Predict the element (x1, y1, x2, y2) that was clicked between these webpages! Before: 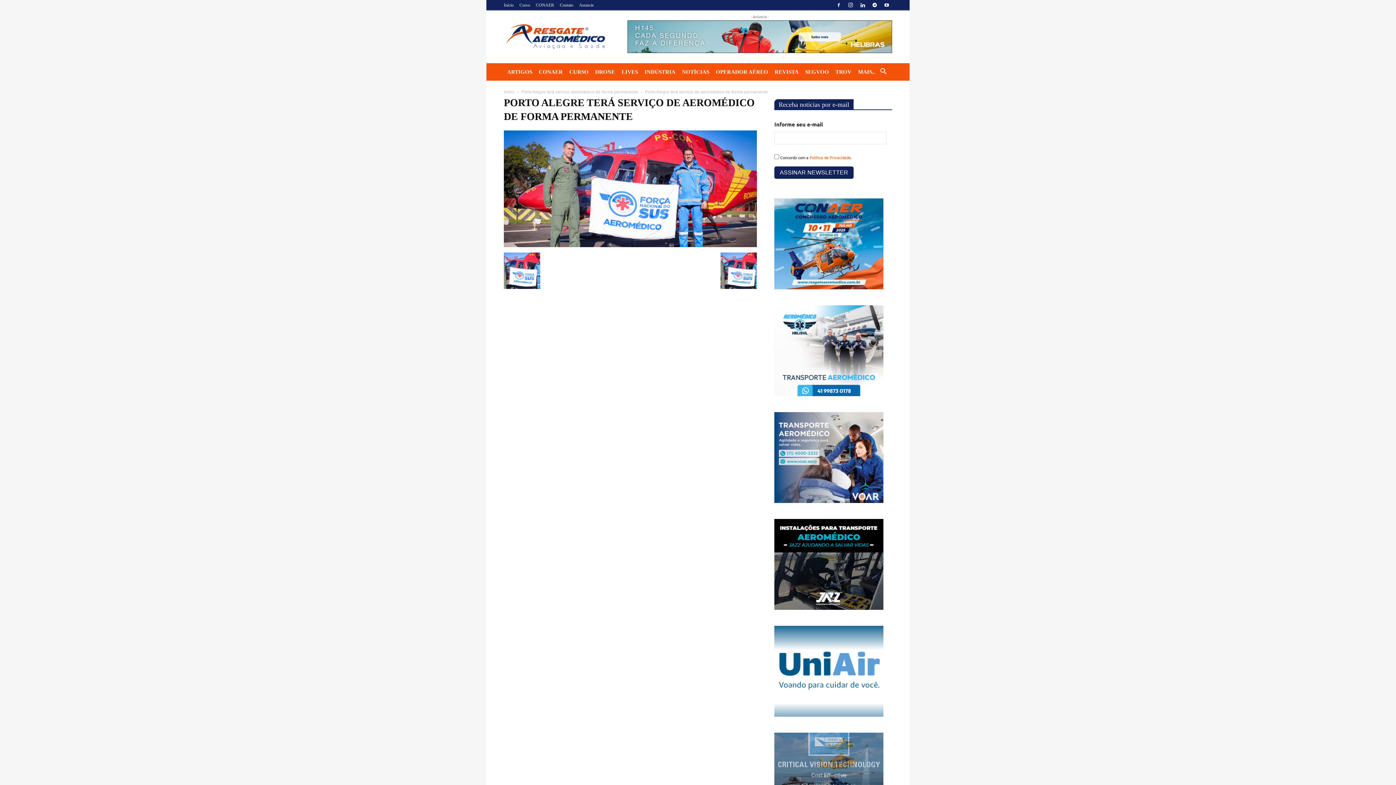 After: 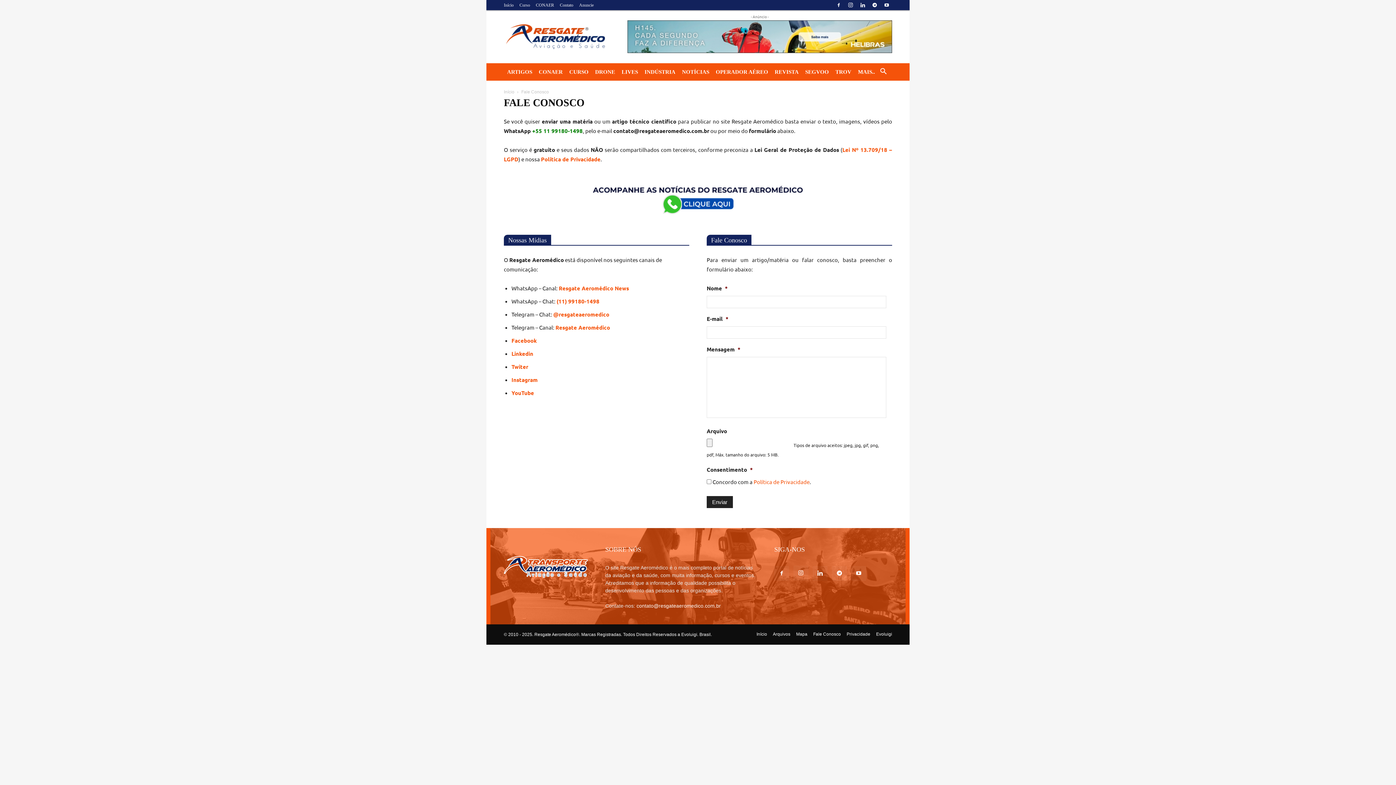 Action: bbox: (560, 2, 573, 7) label: Contato